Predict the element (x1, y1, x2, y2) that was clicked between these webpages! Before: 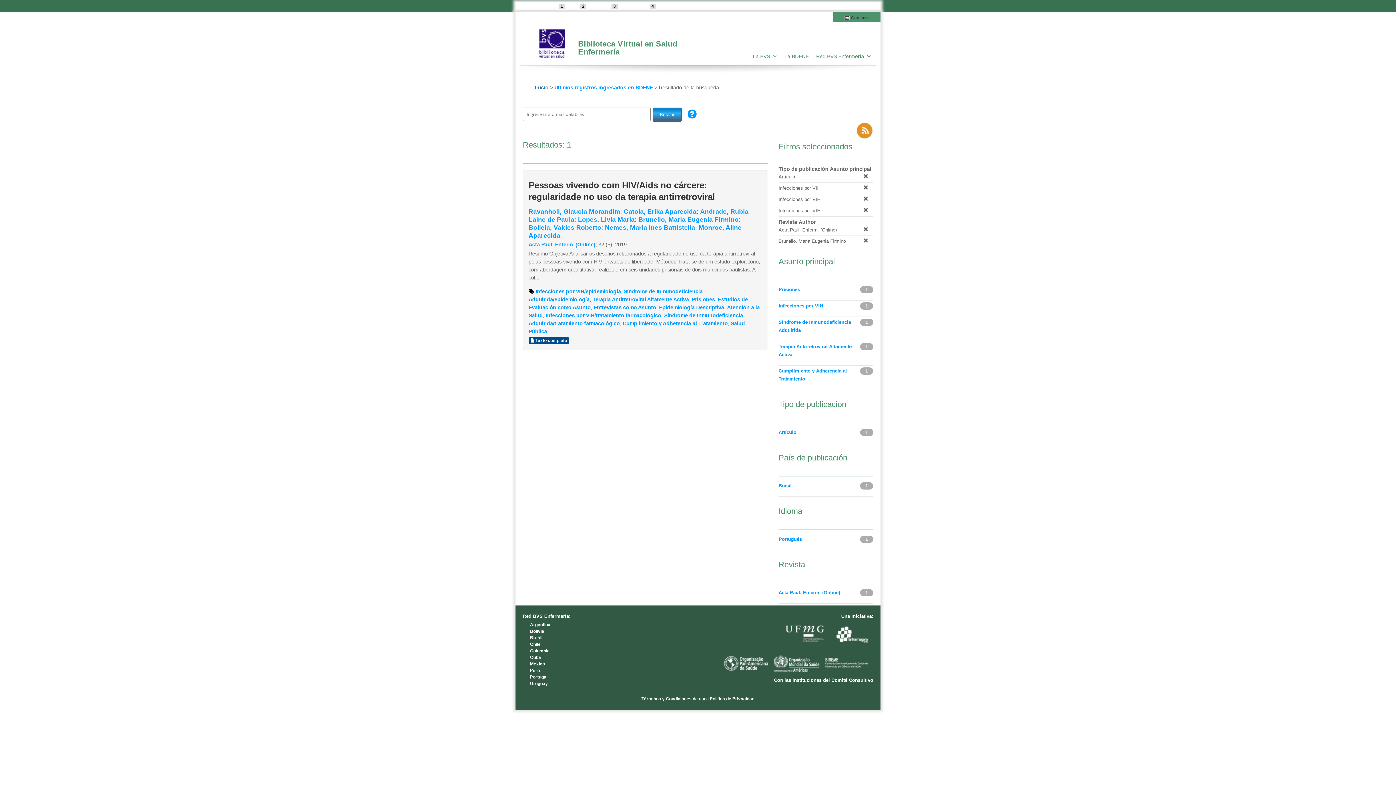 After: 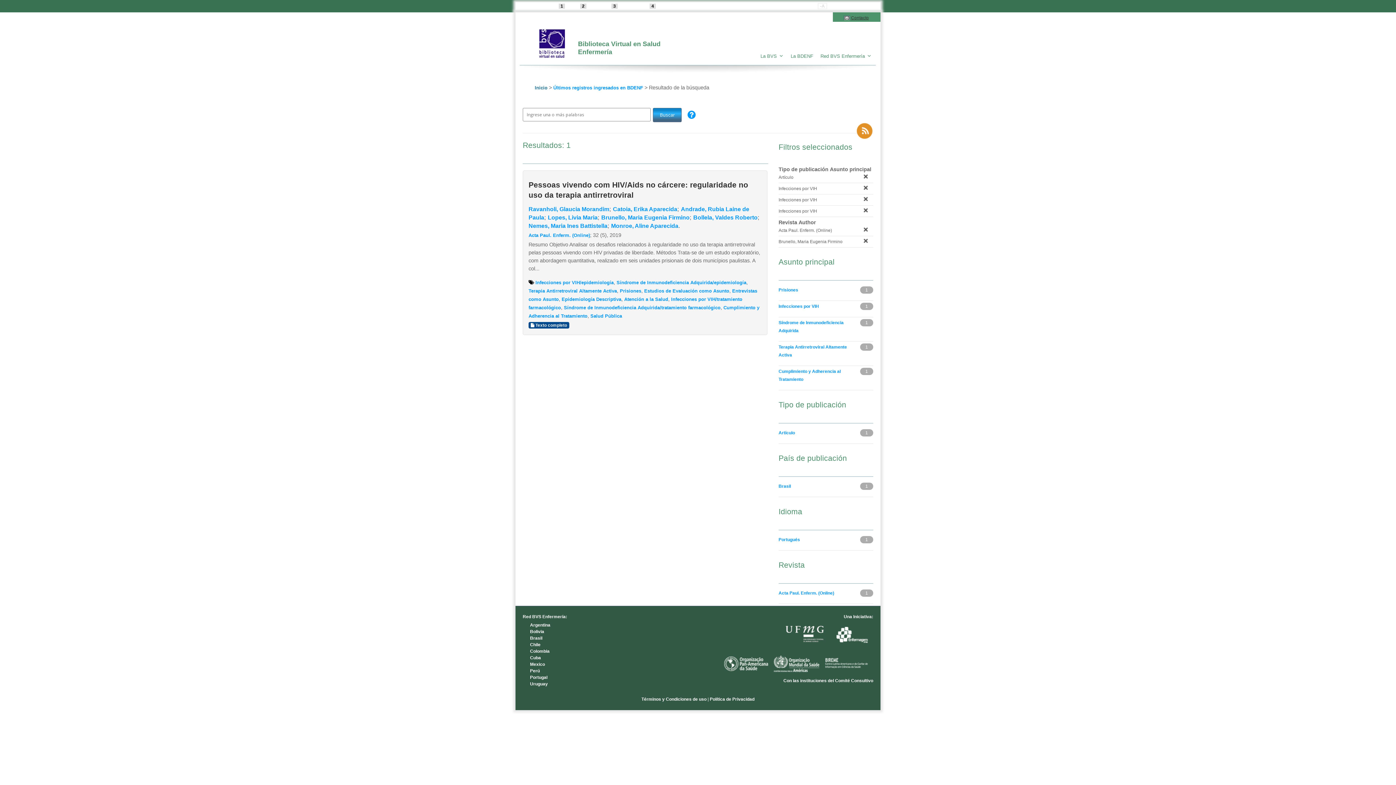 Action: bbox: (818, 3, 826, 8) label: -A